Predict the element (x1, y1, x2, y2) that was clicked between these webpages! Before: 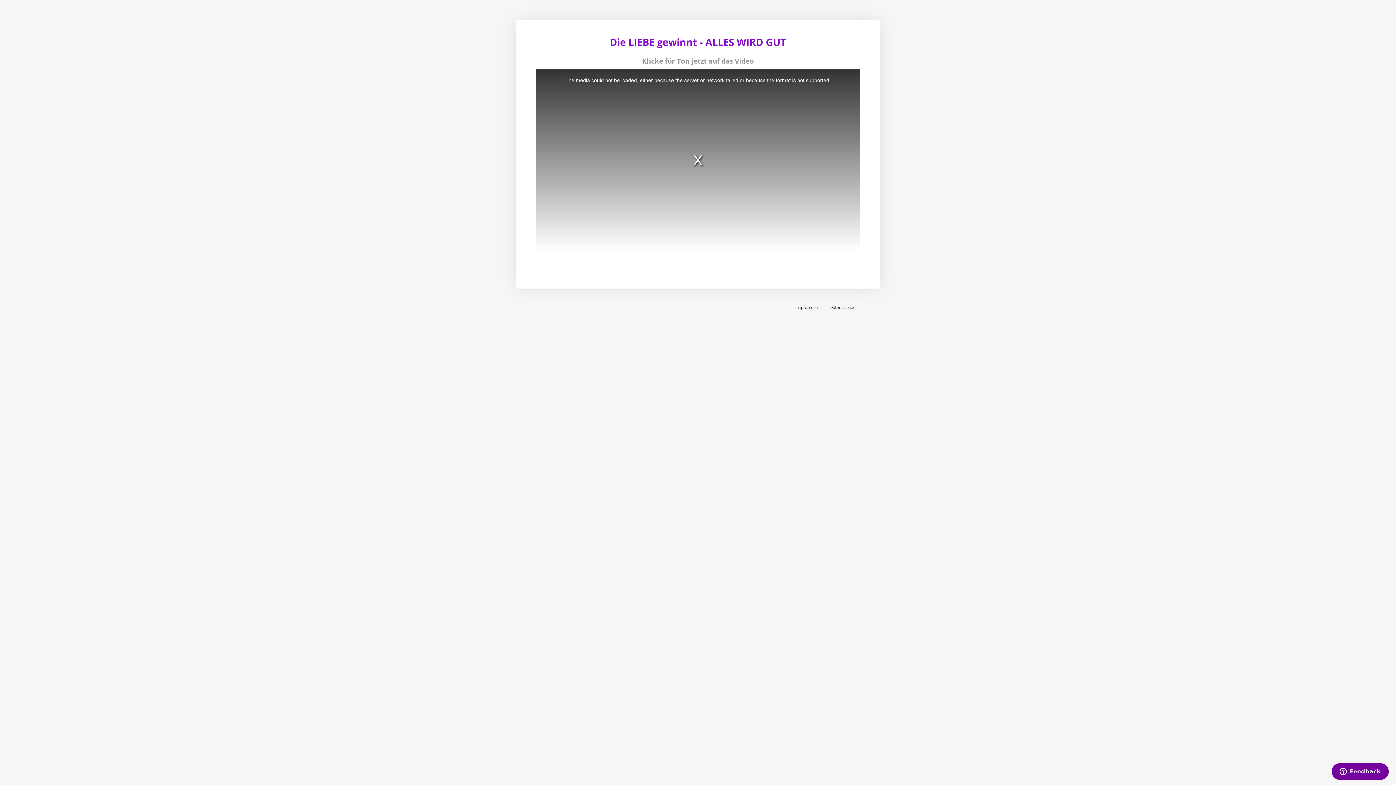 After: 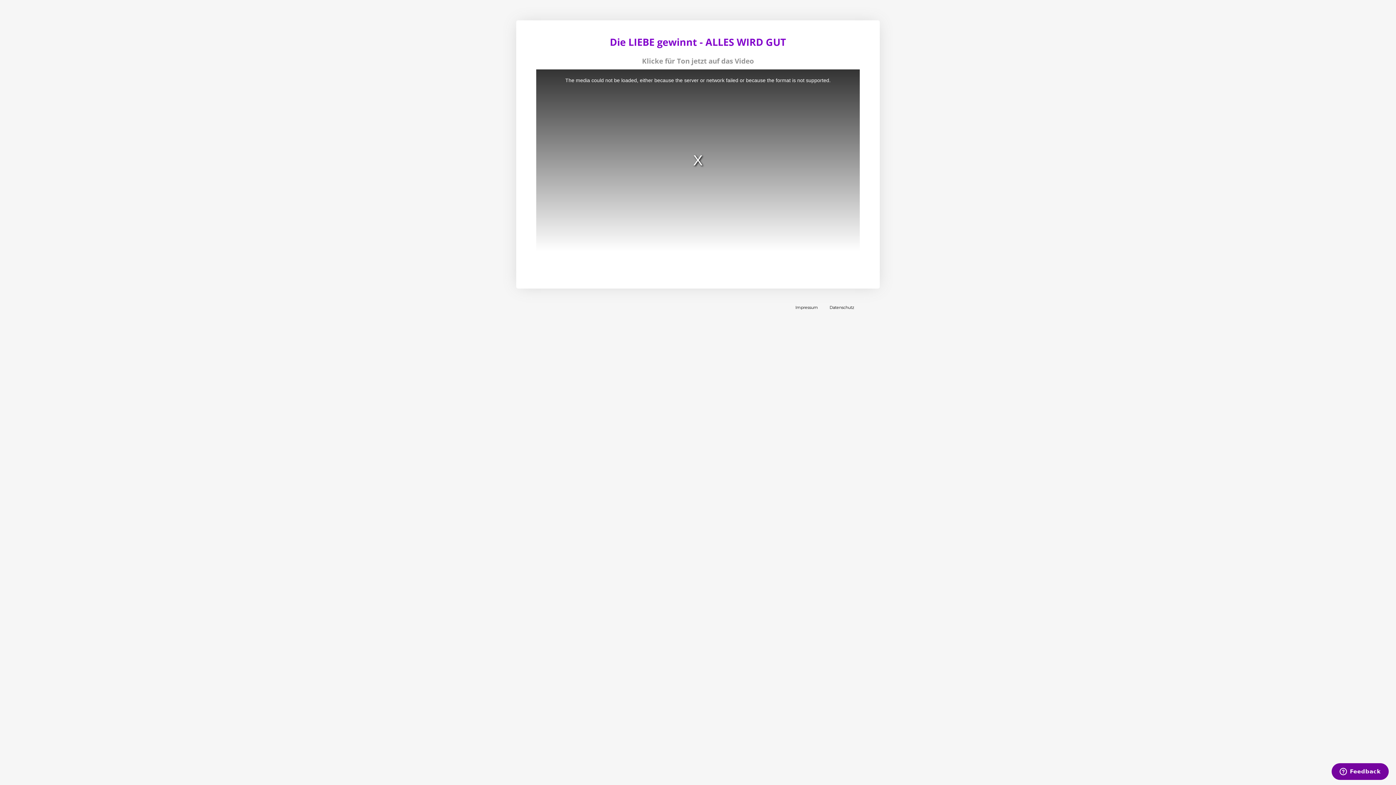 Action: bbox: (824, 301, 860, 314) label: Datenschutz